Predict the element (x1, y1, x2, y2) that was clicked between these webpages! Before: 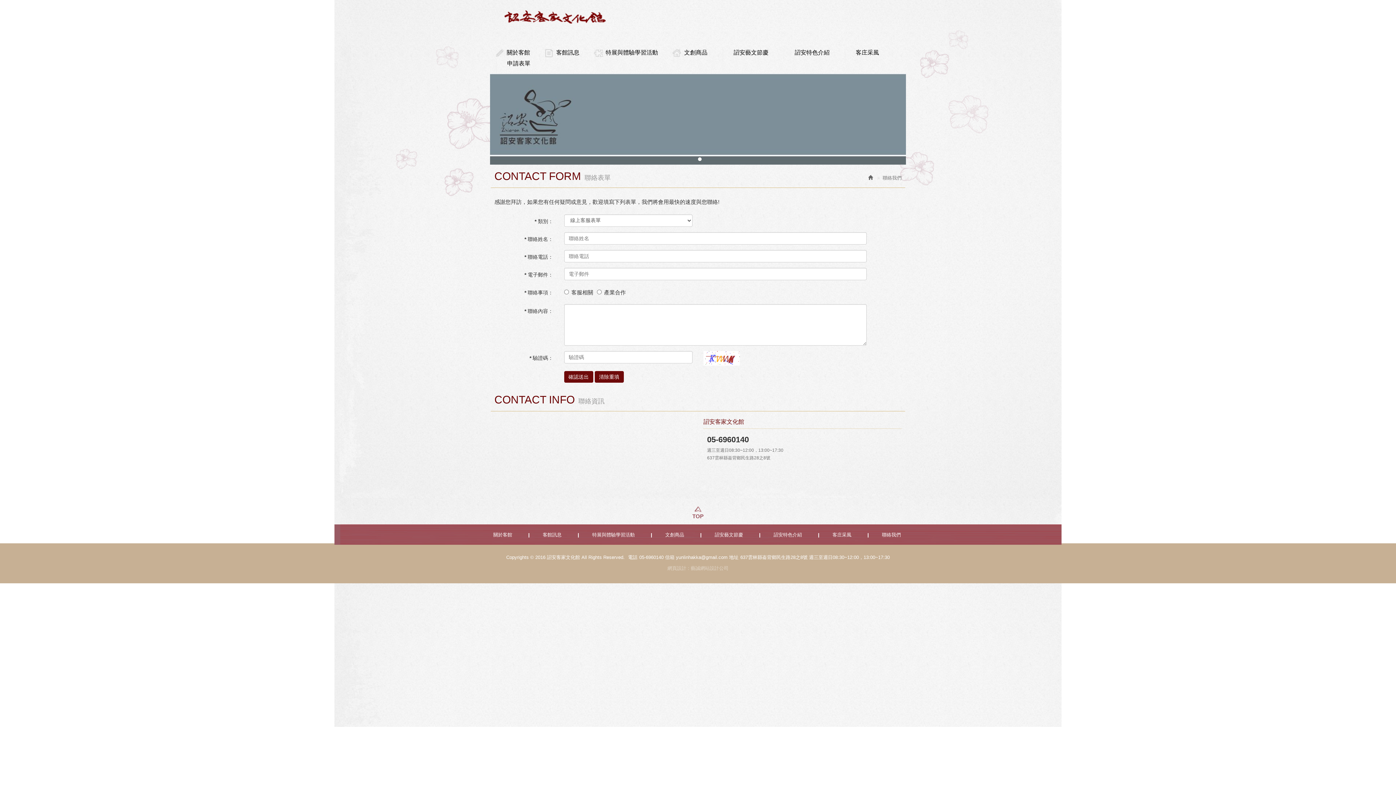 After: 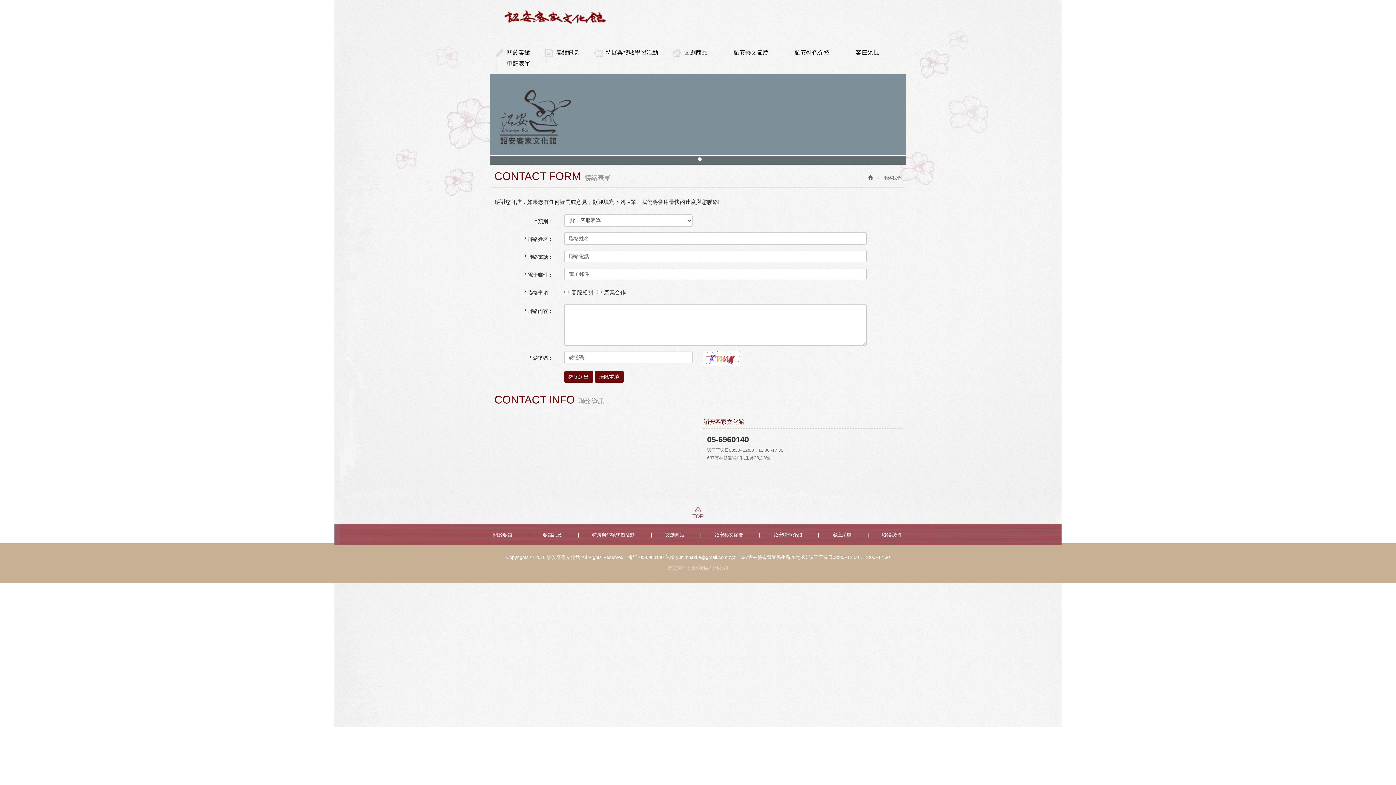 Action: label: 網頁設計 bbox: (667, 565, 686, 571)